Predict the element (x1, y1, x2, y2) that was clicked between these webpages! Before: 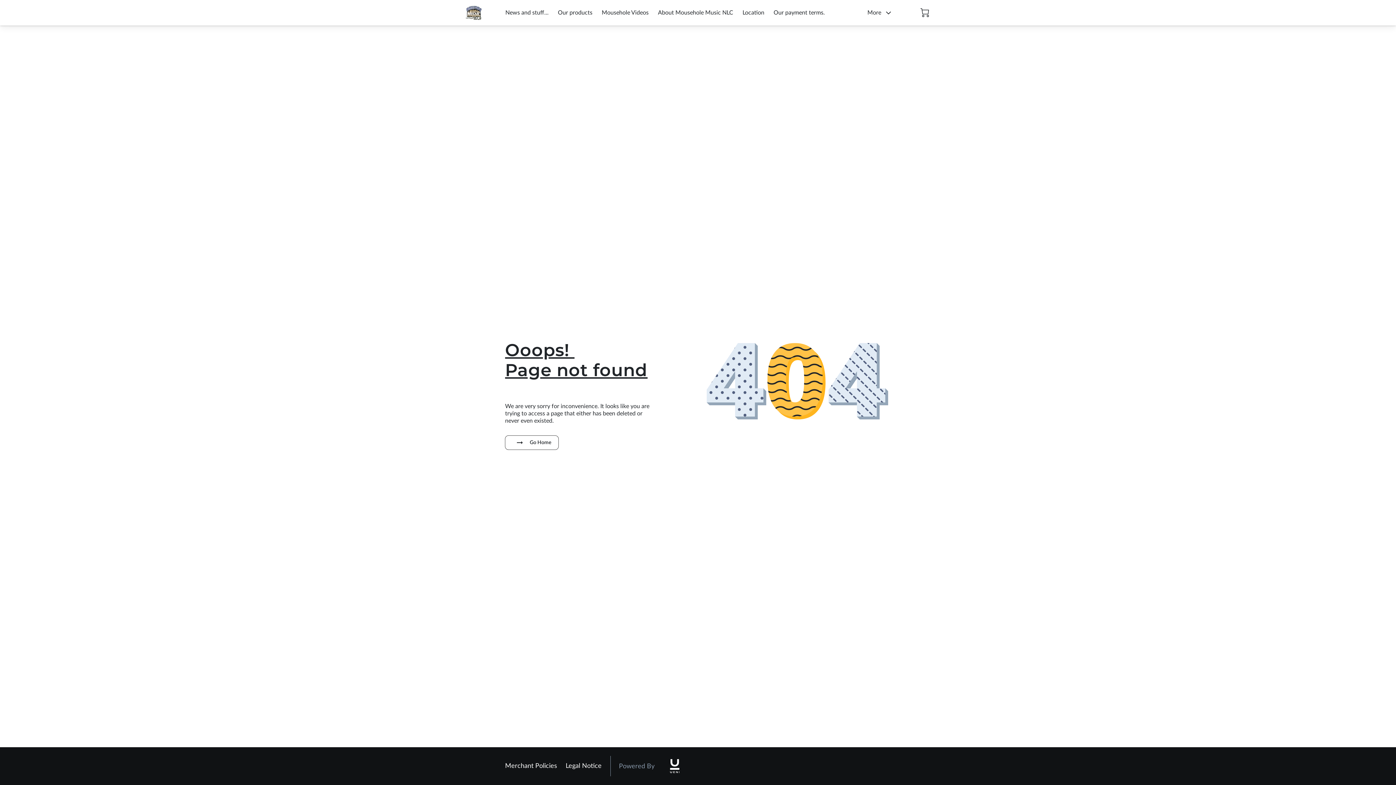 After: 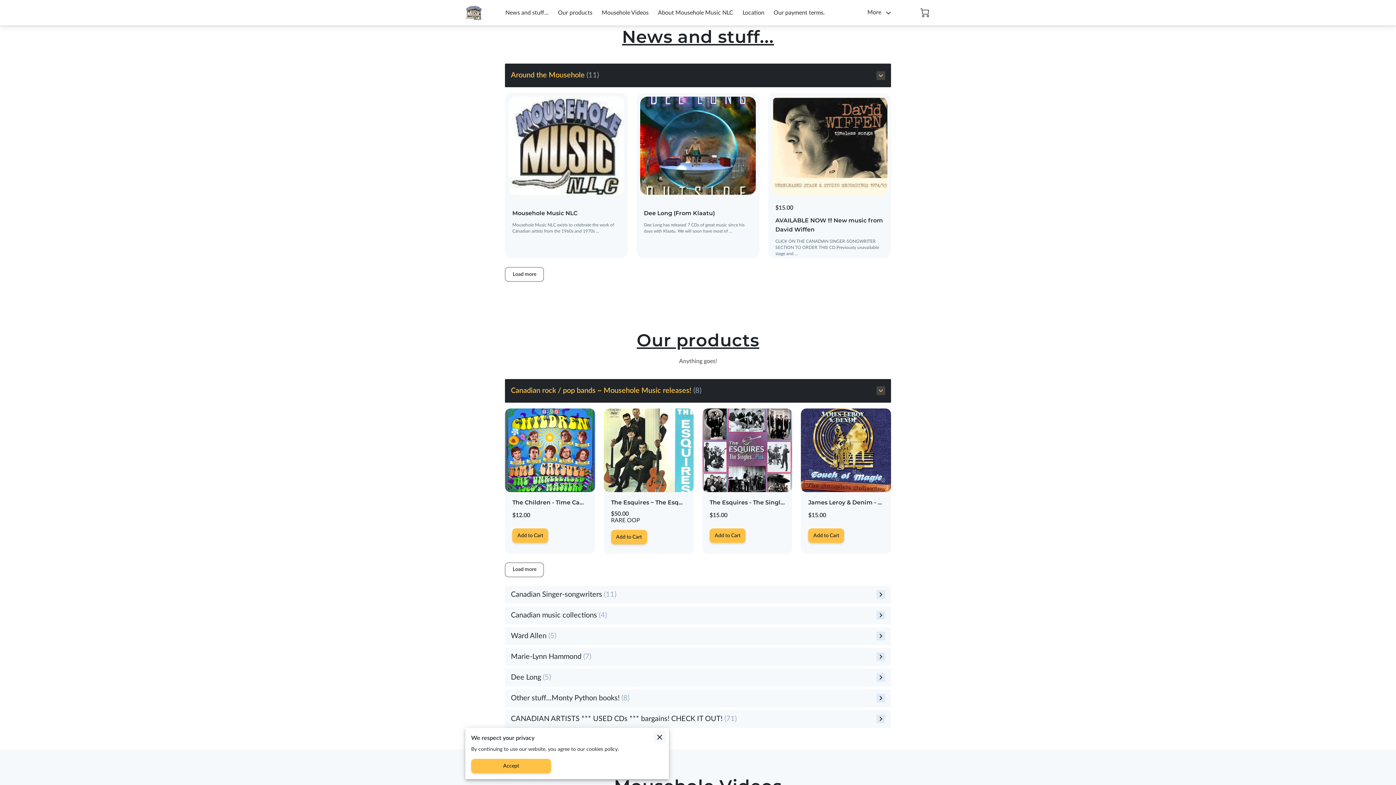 Action: label: News and stuff... bbox: (505, 0, 548, 25)